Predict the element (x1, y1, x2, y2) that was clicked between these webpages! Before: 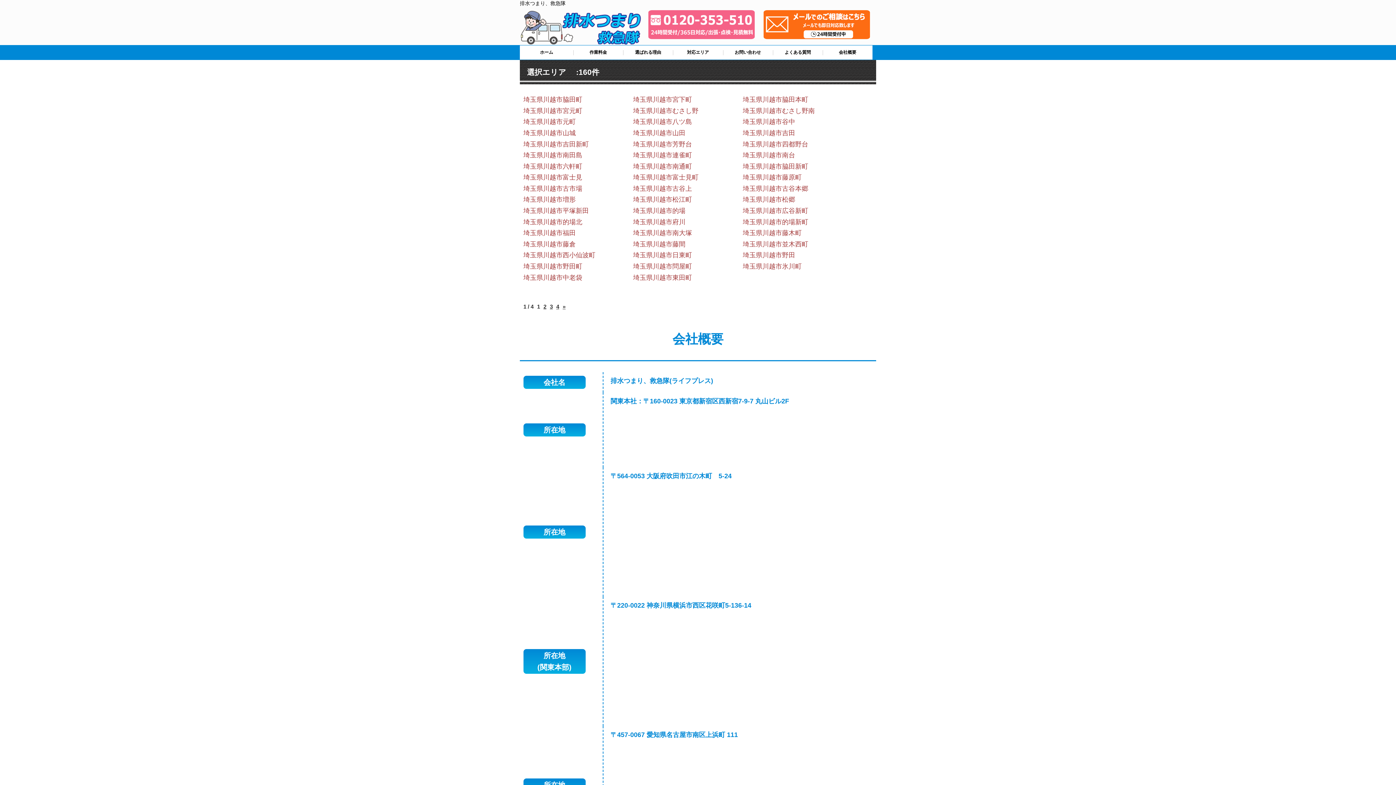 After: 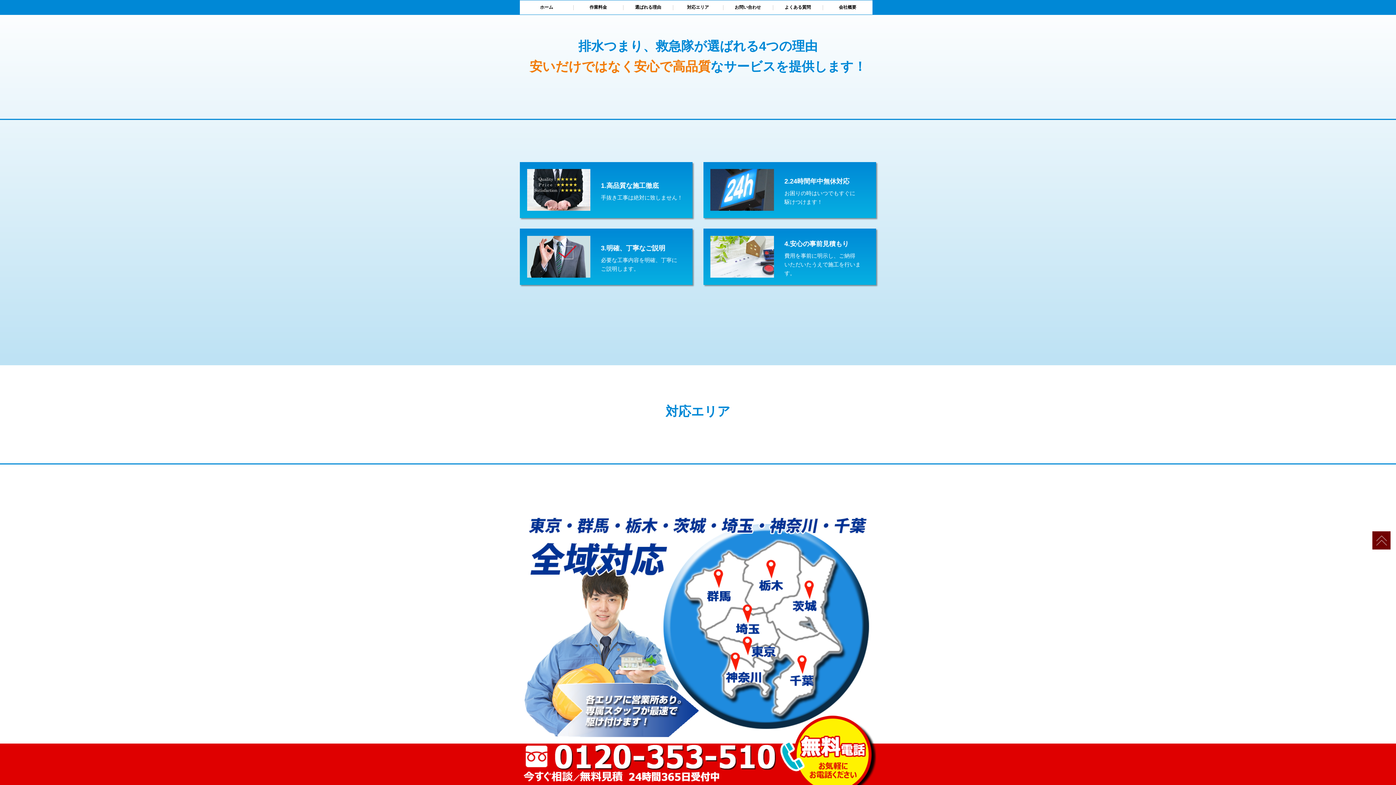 Action: label: 選ばれる理由 bbox: (623, 45, 673, 59)